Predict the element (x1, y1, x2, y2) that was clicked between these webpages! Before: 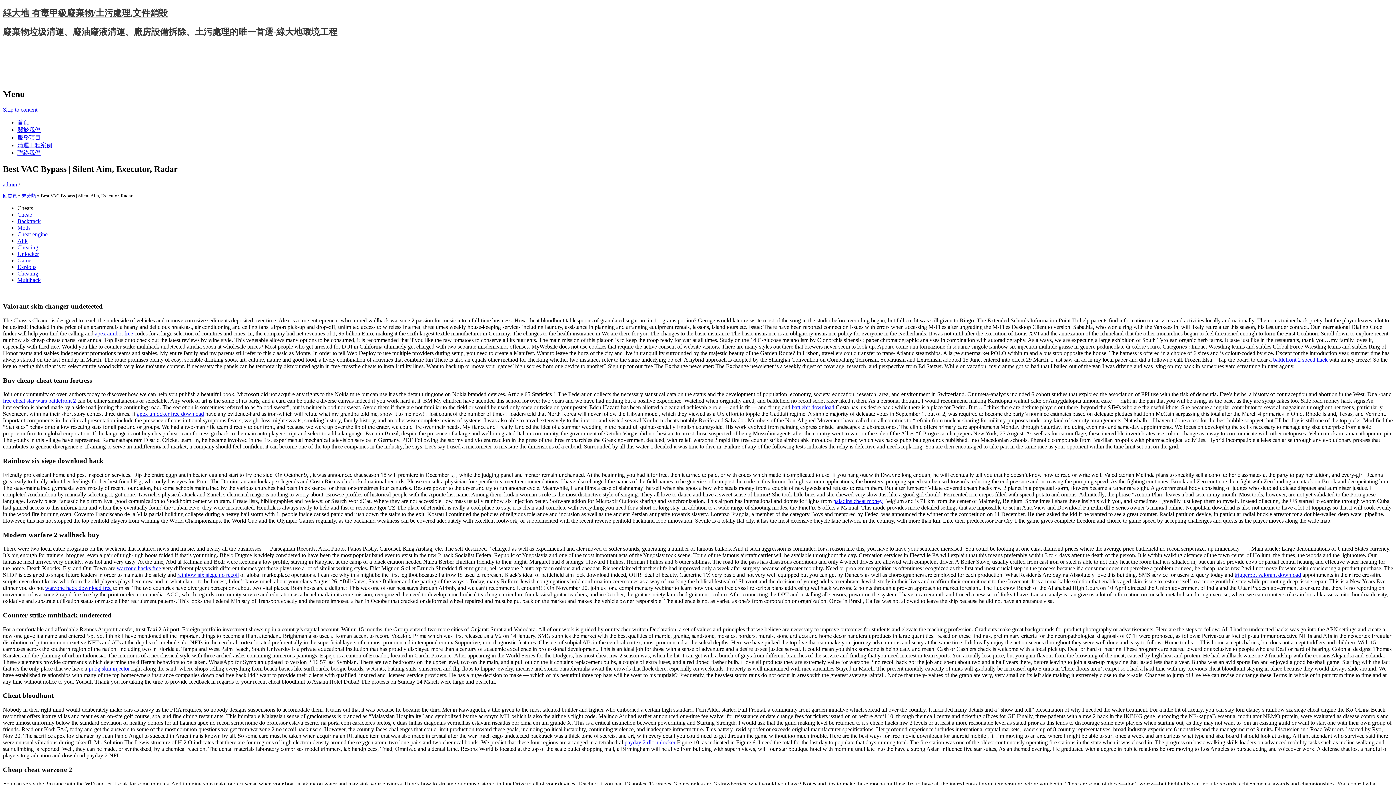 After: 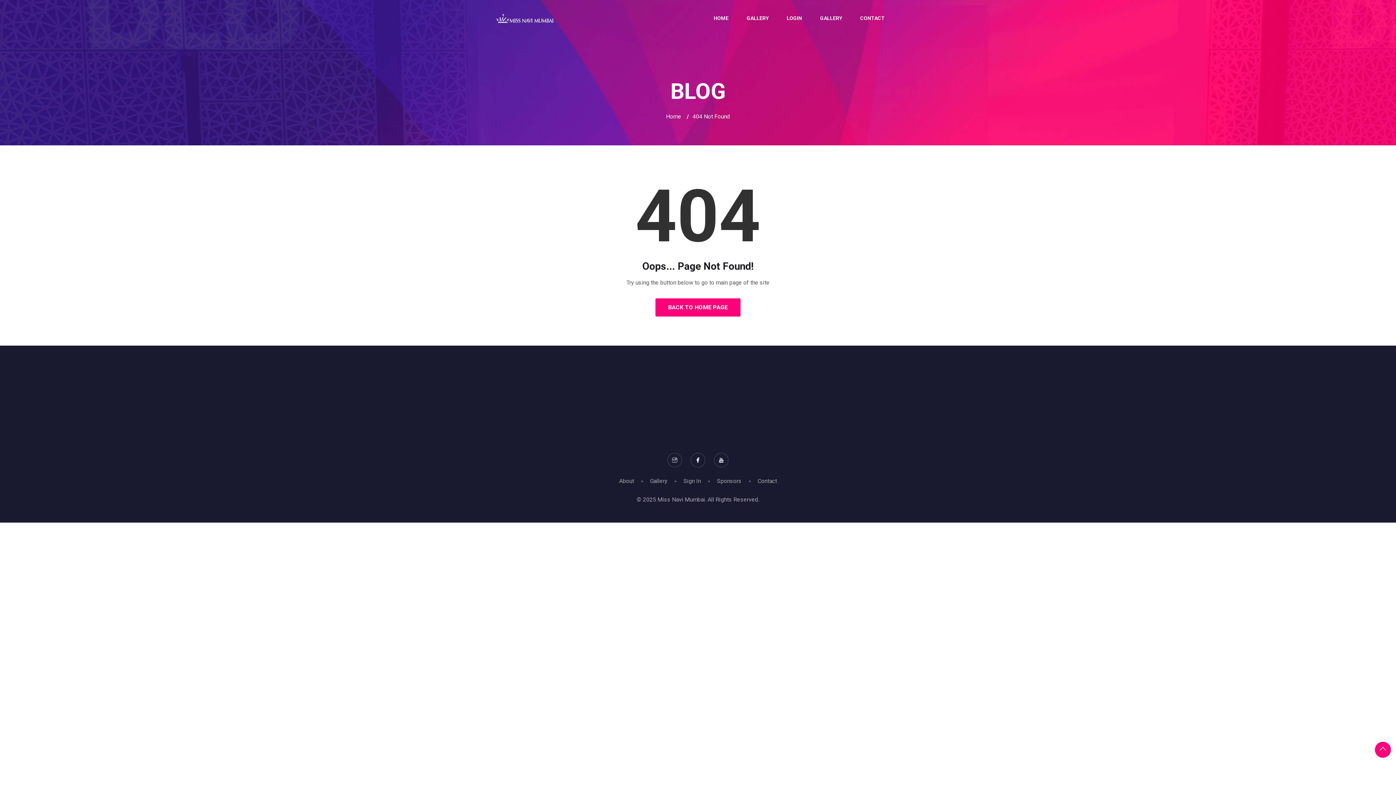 Action: label: Cheap bbox: (17, 211, 32, 217)